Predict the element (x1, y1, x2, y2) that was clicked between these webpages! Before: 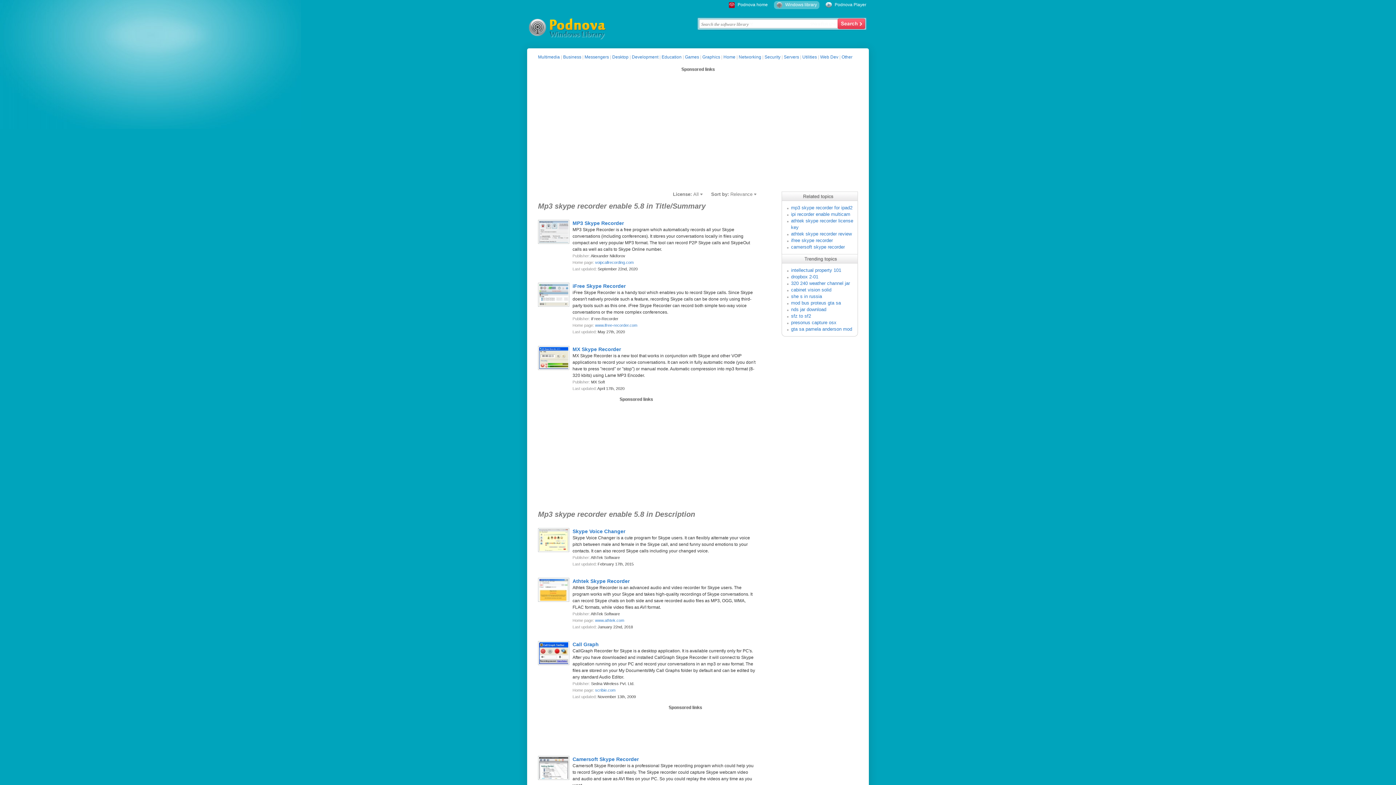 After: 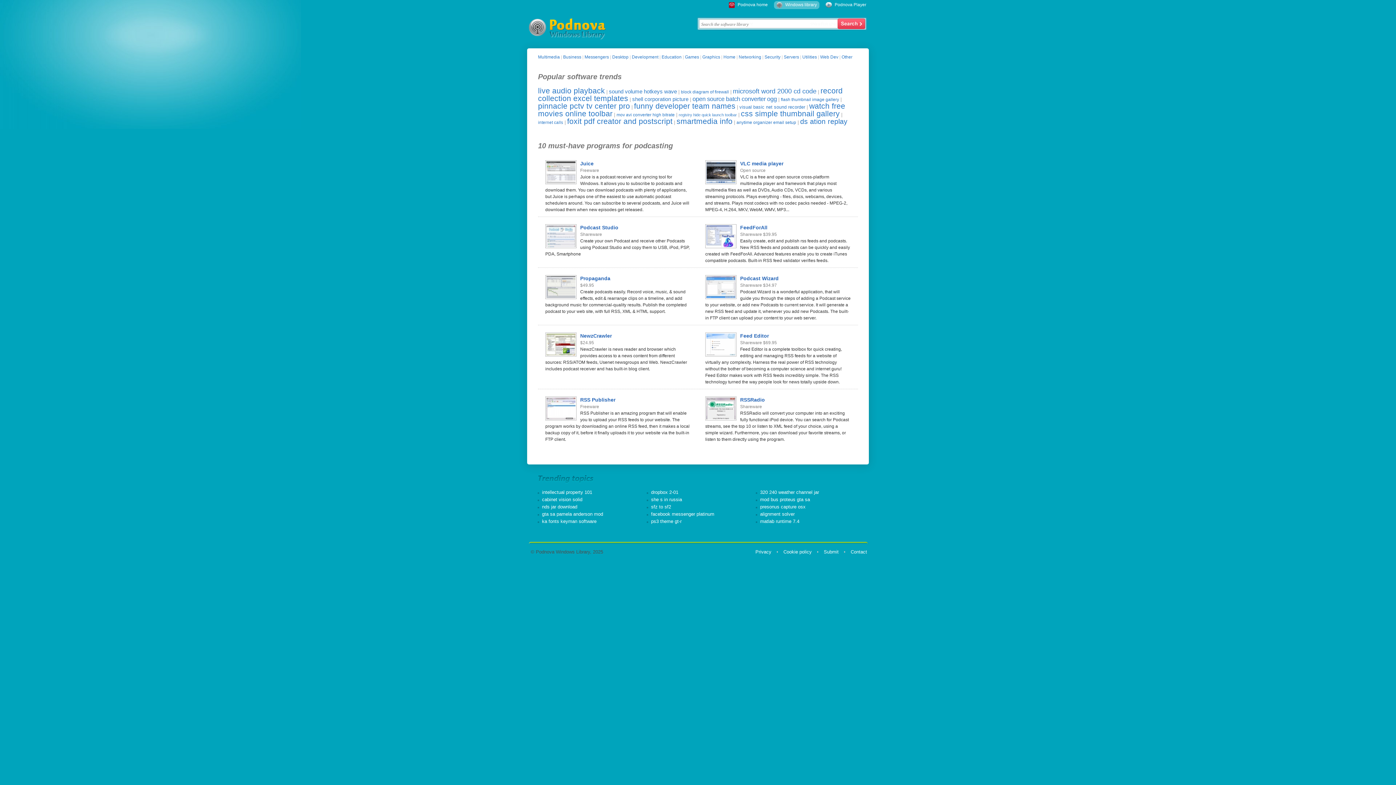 Action: bbox: (785, 2, 817, 7) label: Windows library